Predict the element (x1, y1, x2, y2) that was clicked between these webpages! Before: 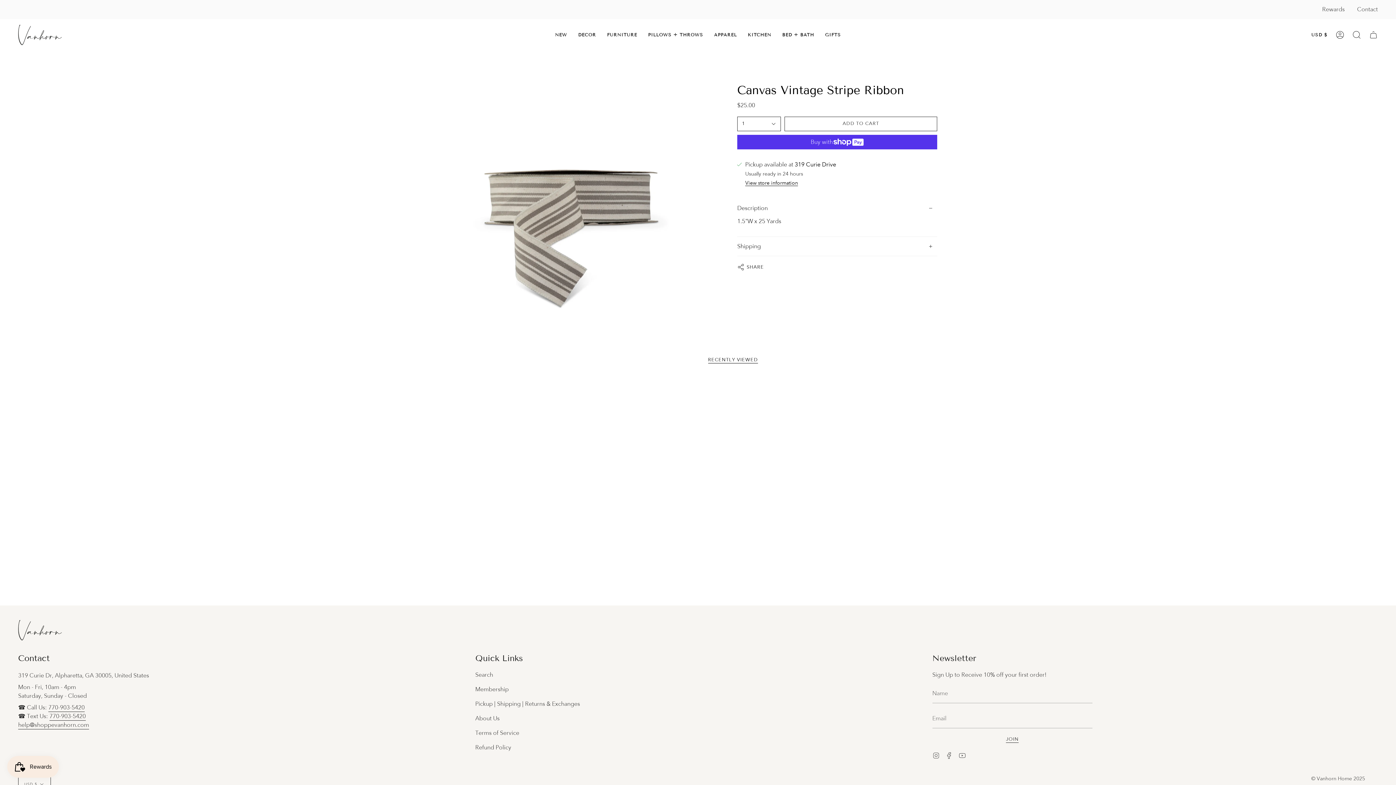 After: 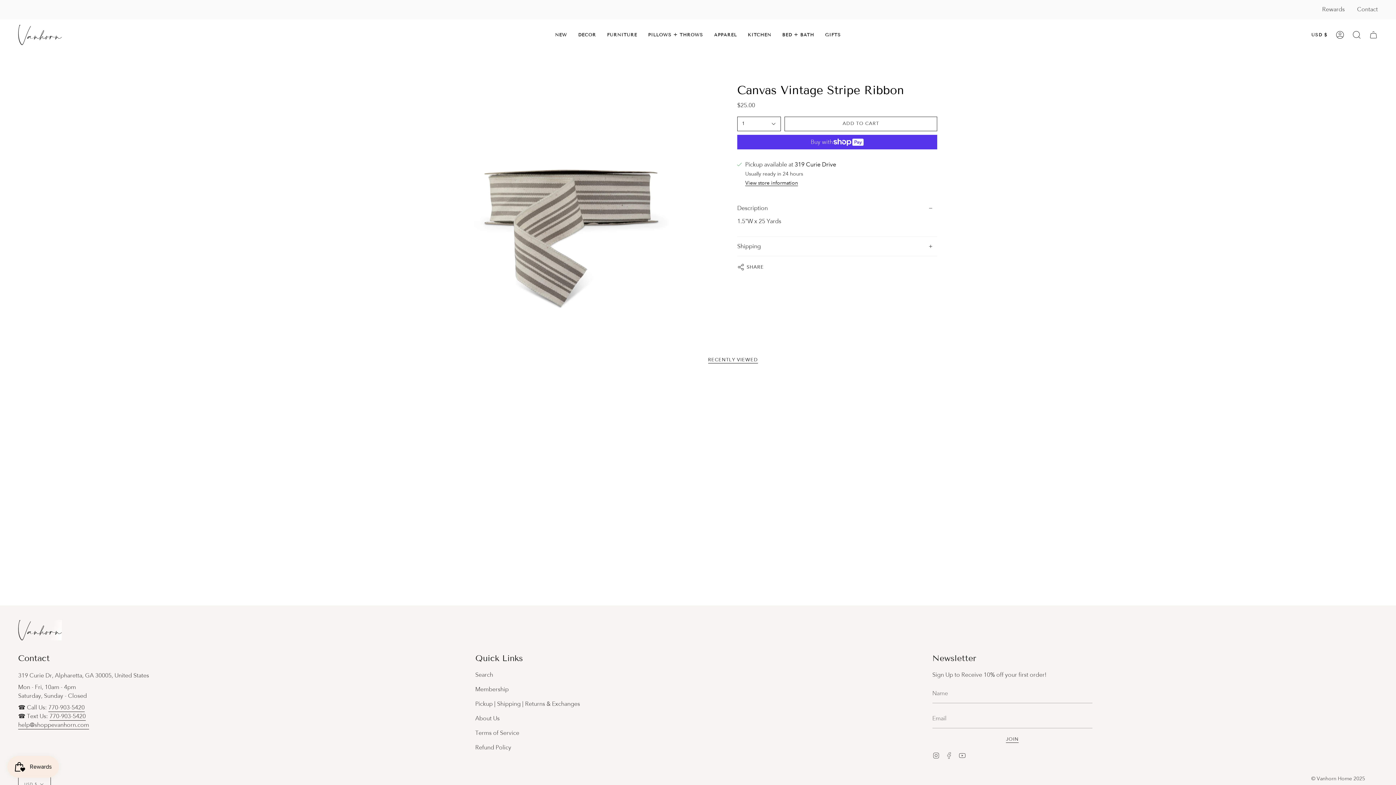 Action: bbox: (945, 751, 952, 759) label: Facebook